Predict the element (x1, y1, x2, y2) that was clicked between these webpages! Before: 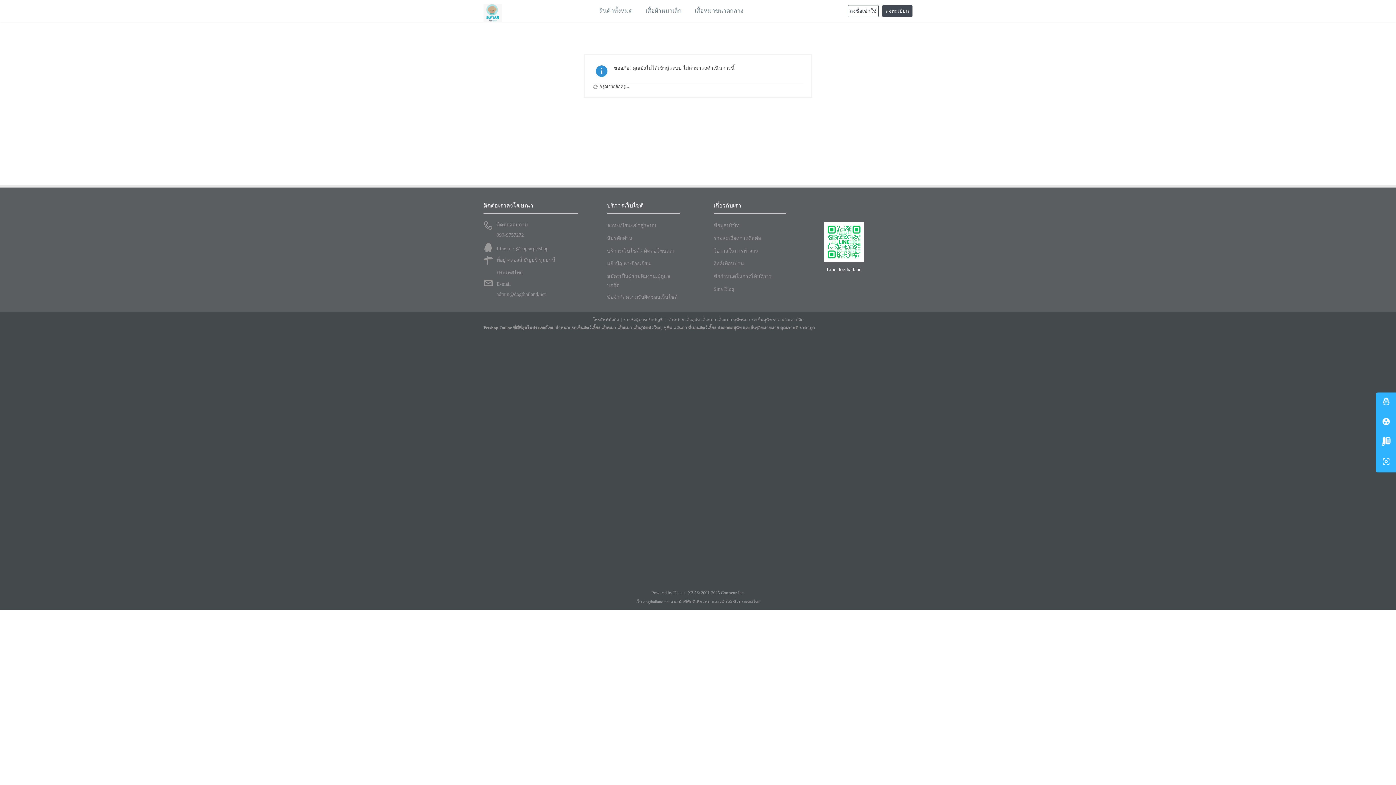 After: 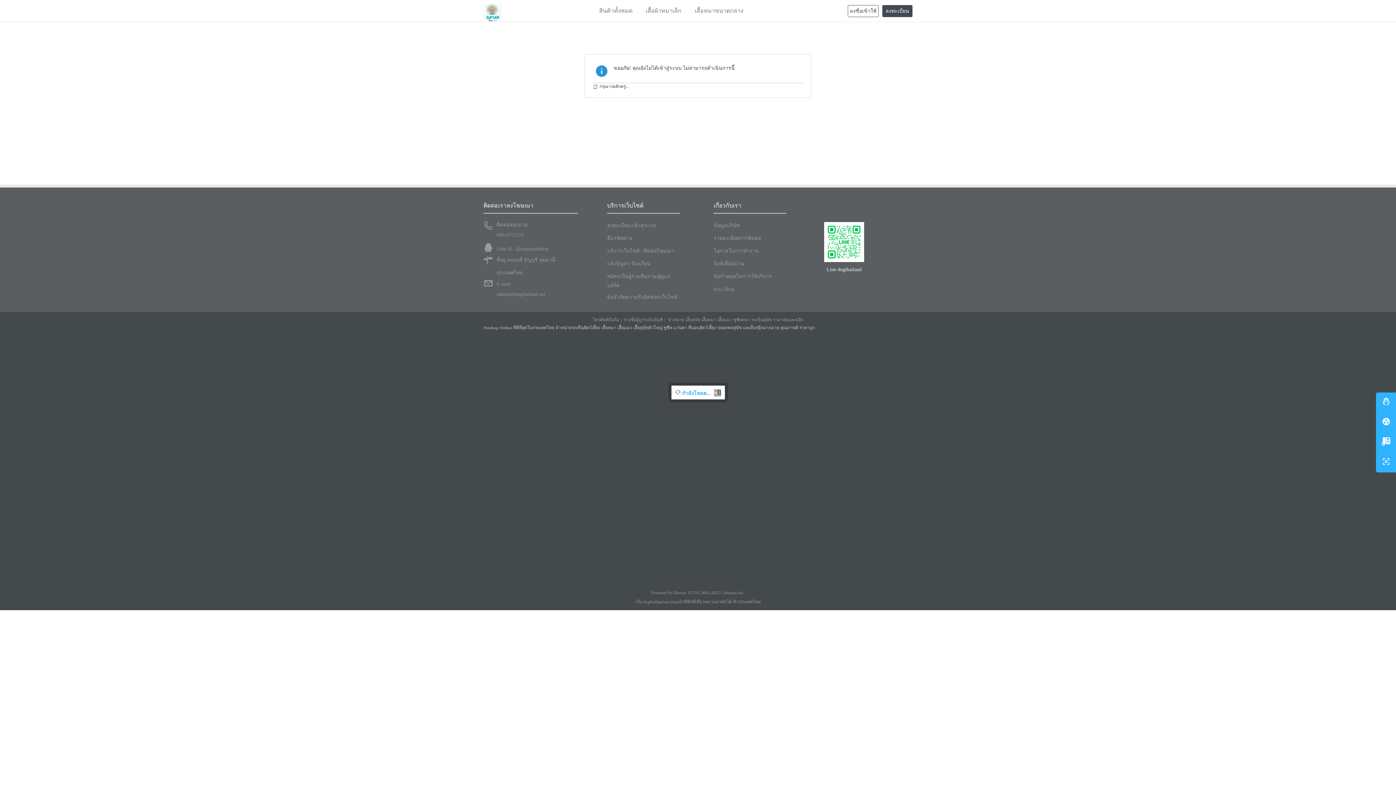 Action: bbox: (848, 5, 878, 17) label: ลงชื่อเข้าใช้